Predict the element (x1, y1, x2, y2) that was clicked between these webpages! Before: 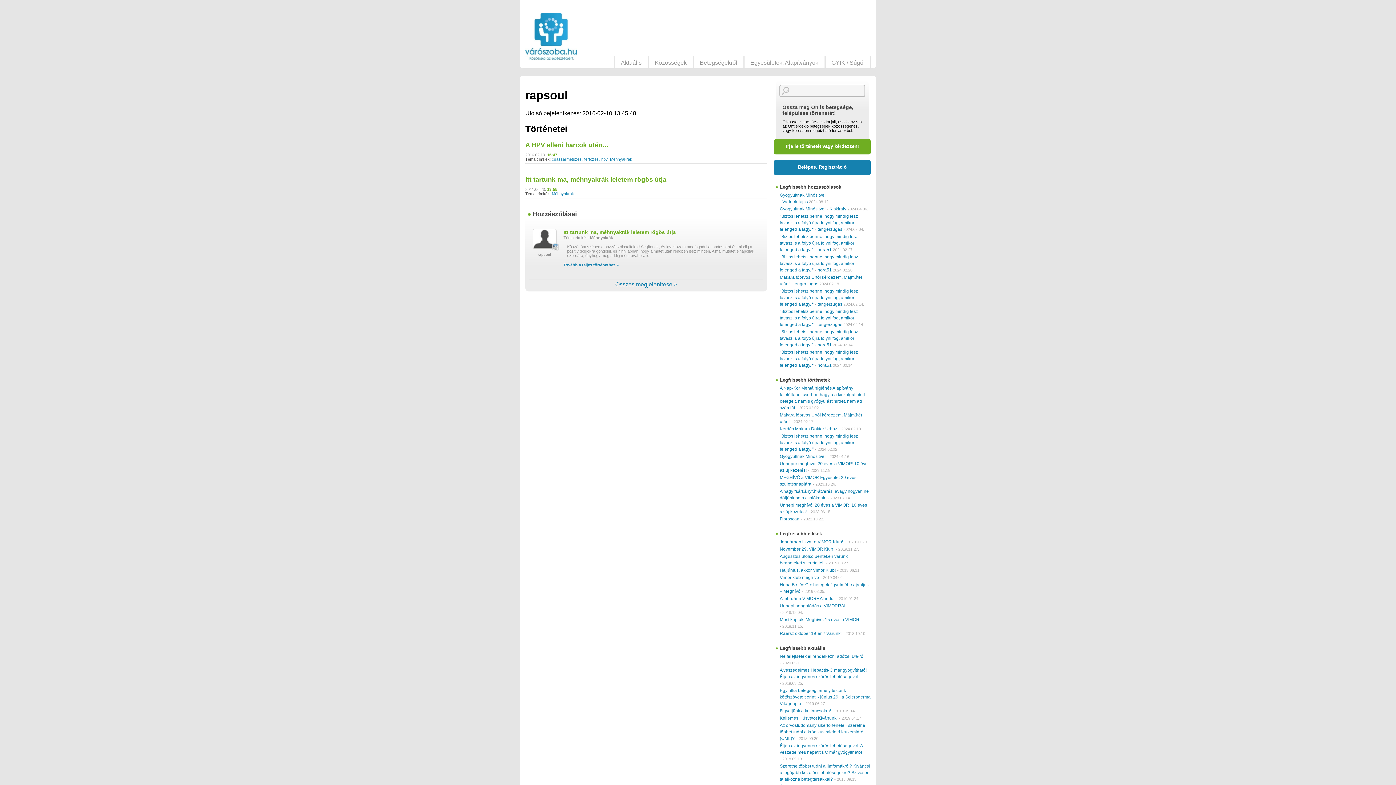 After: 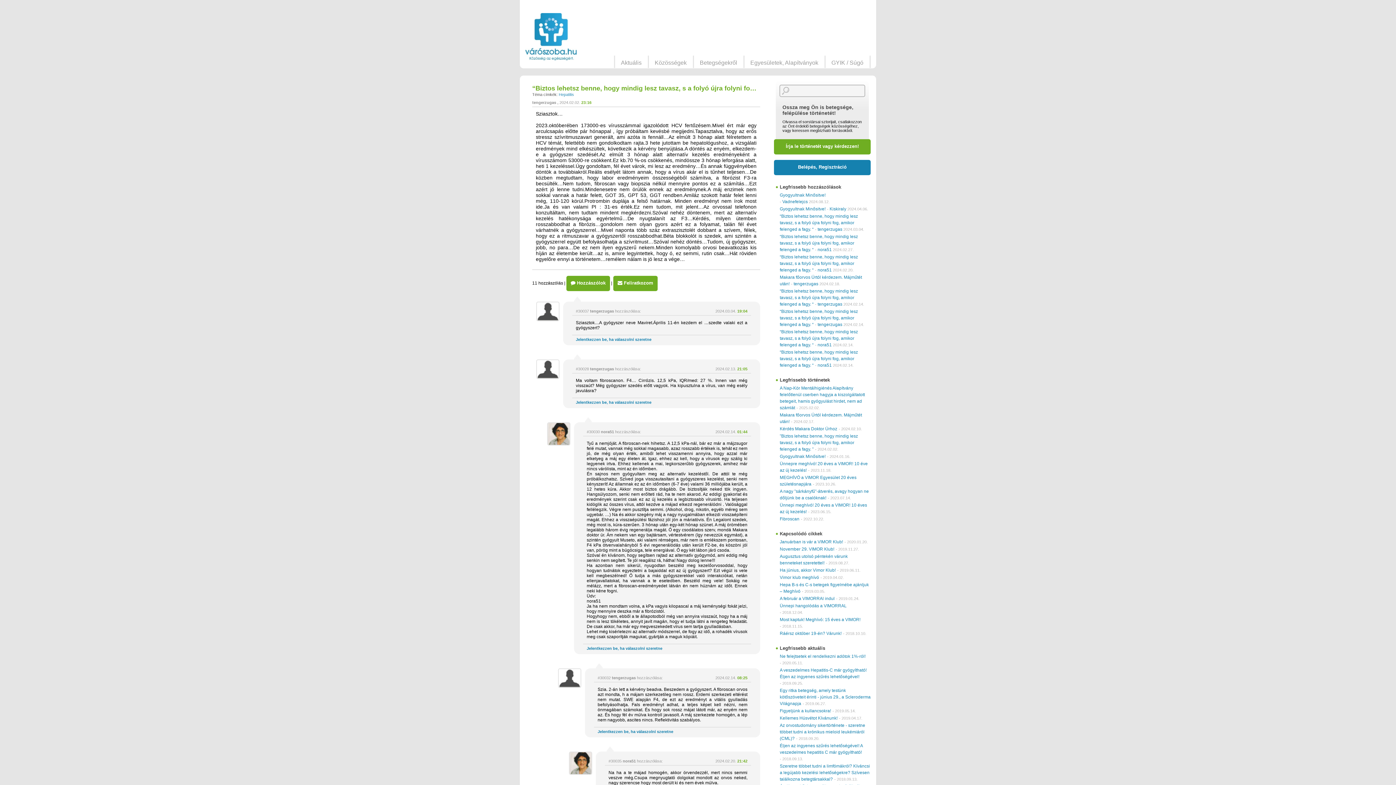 Action: label: “Biztos lehetsz benne, hogy mindig lesz tavasz, s a folyó újra folyni fog, amikor felenged a fagy. “ bbox: (780, 254, 858, 272)